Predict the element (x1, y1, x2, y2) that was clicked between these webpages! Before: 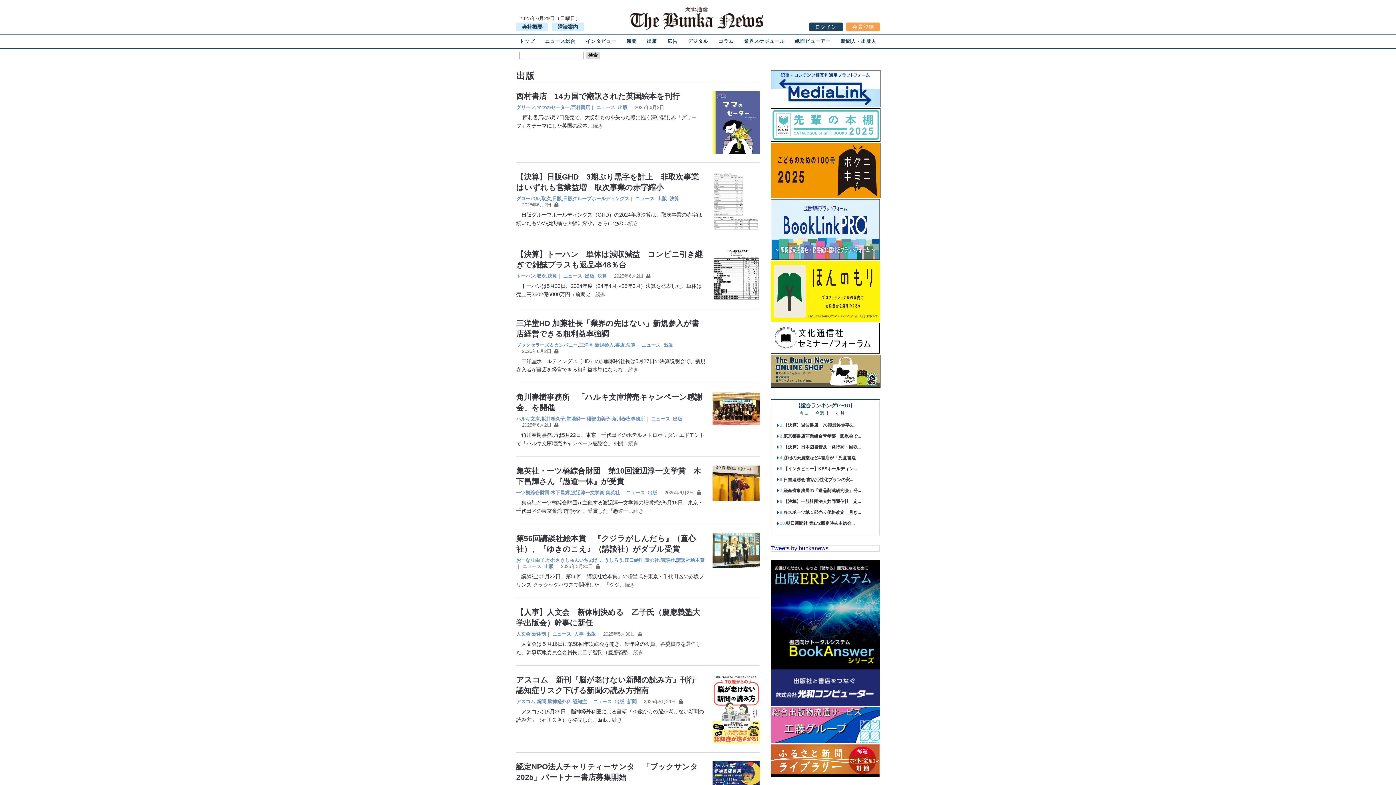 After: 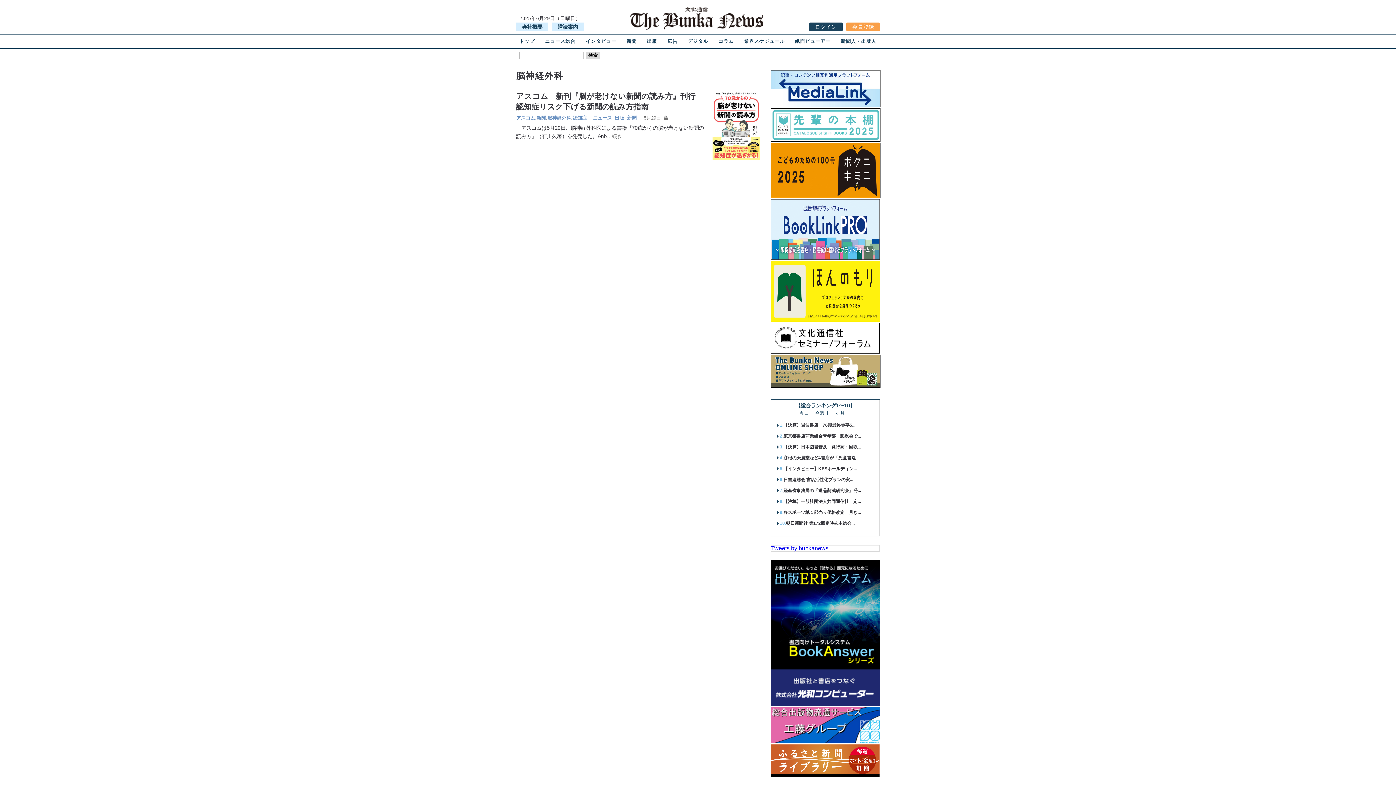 Action: label: 脳神経外科 bbox: (547, 698, 571, 705)